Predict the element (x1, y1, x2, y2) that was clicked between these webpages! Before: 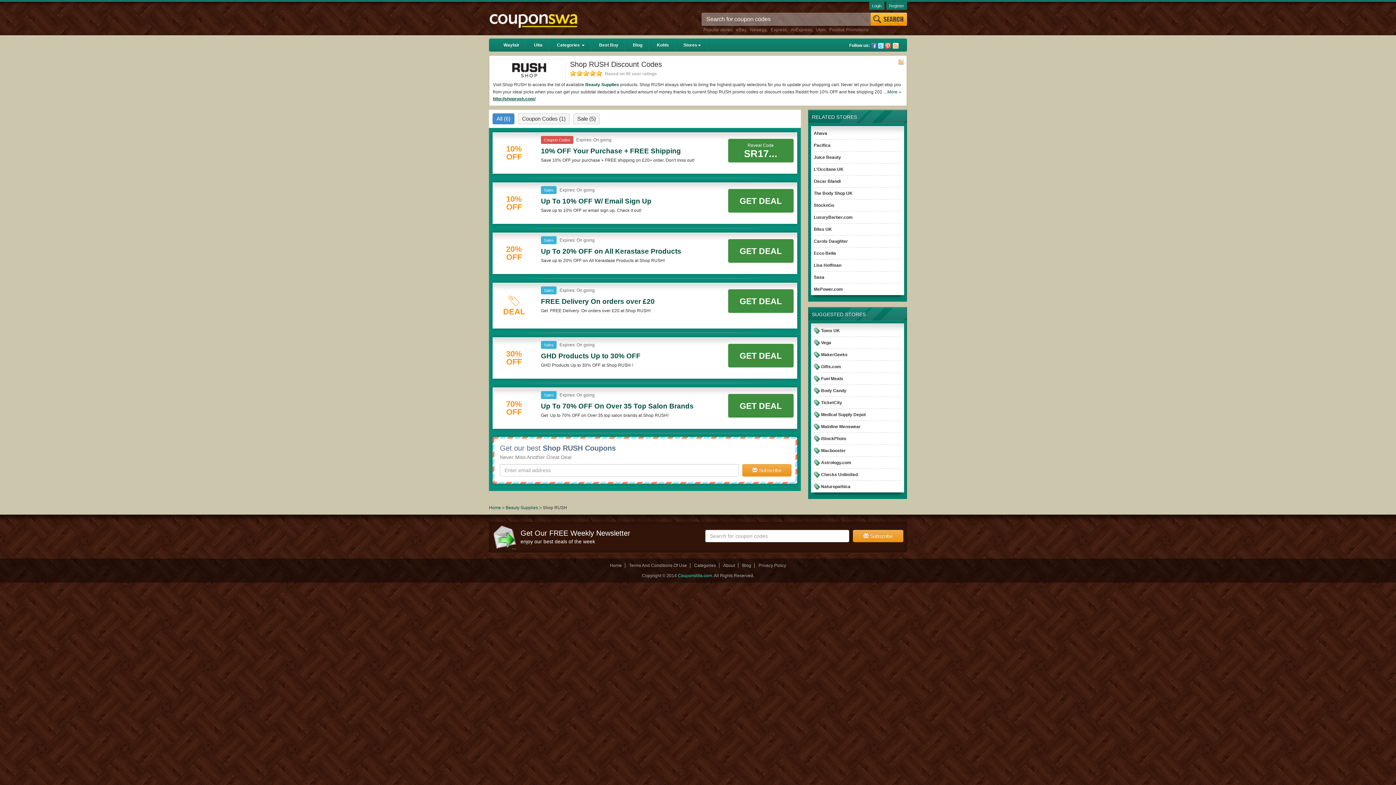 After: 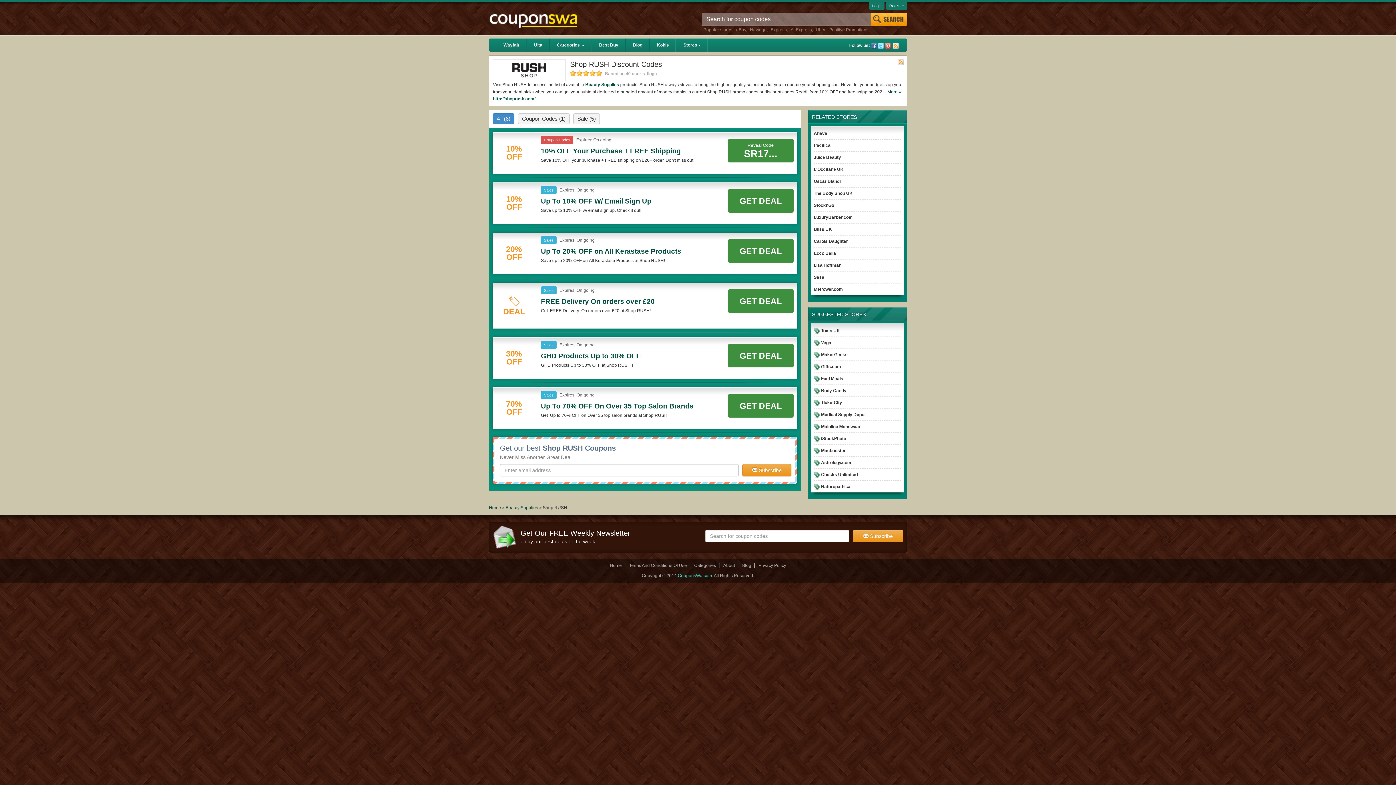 Action: bbox: (885, 42, 890, 48) label: Pinterest